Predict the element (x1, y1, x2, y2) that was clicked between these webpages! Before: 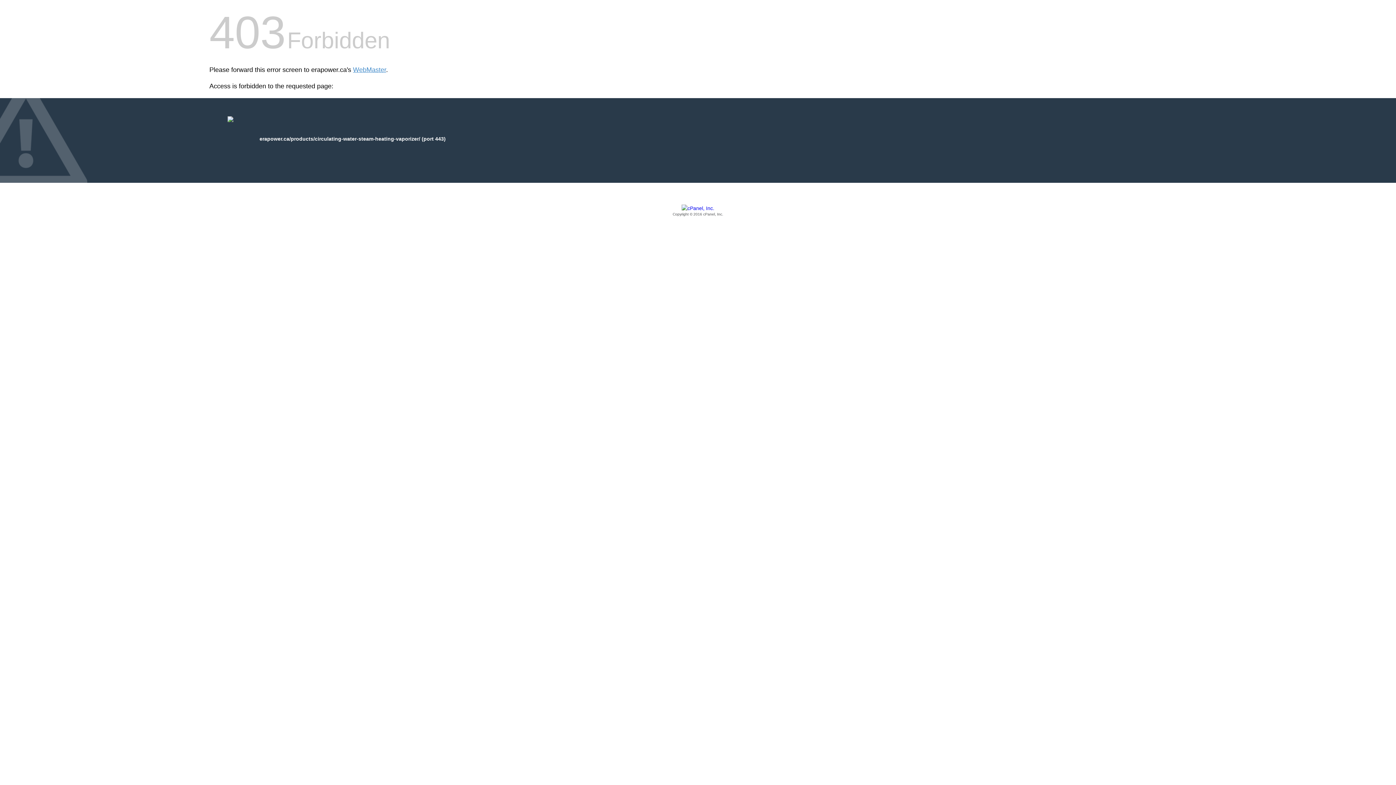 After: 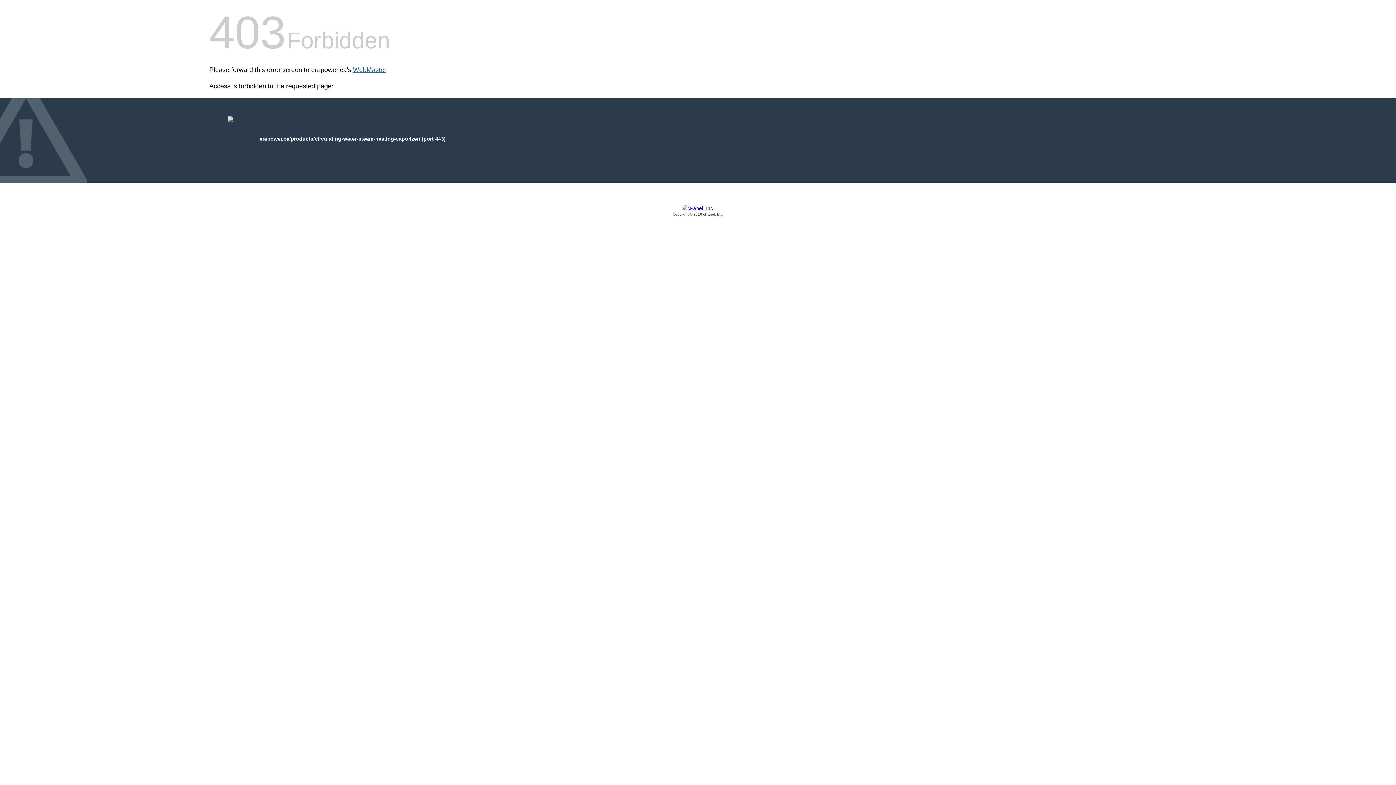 Action: bbox: (353, 66, 386, 73) label: WebMaster